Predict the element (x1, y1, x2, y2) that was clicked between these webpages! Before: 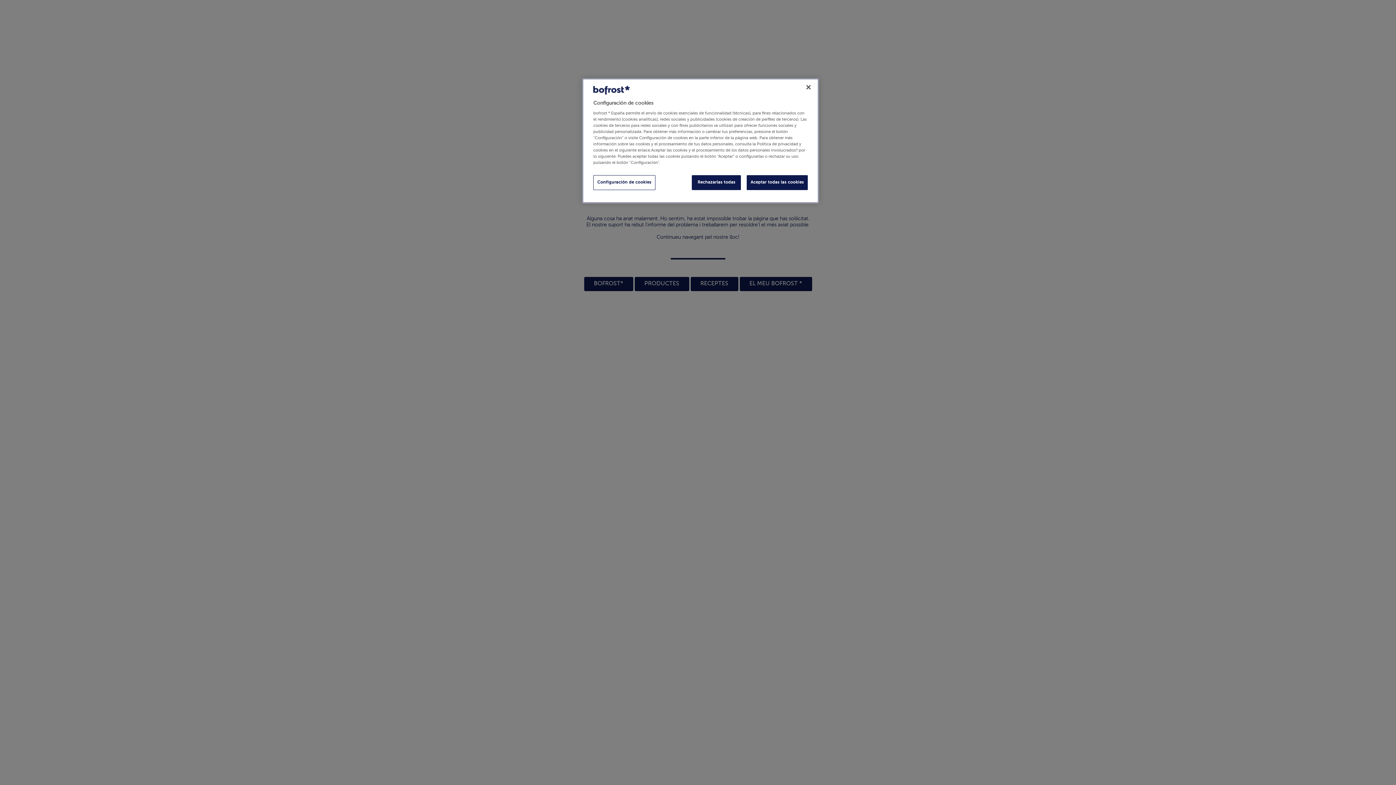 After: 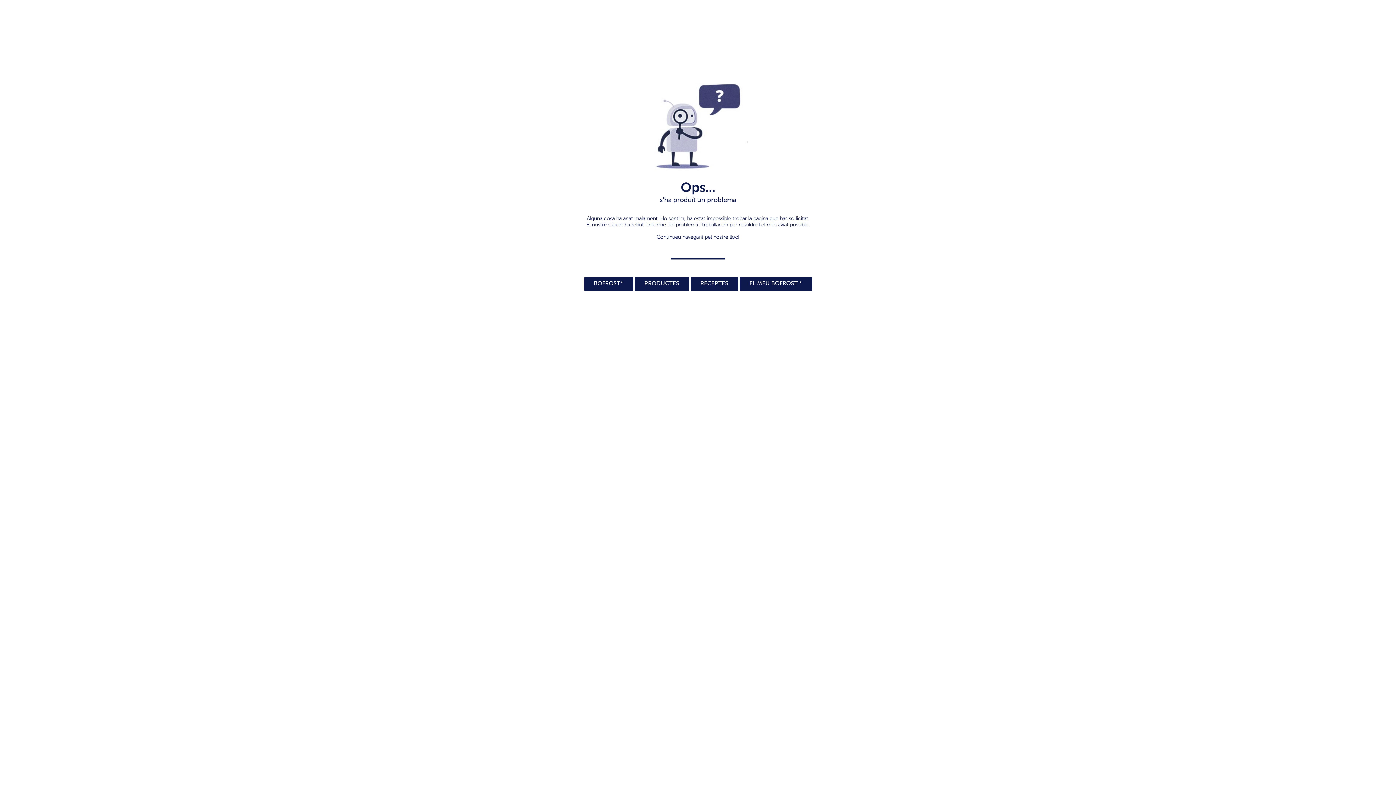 Action: label: Rechazarlas todas bbox: (692, 175, 741, 190)